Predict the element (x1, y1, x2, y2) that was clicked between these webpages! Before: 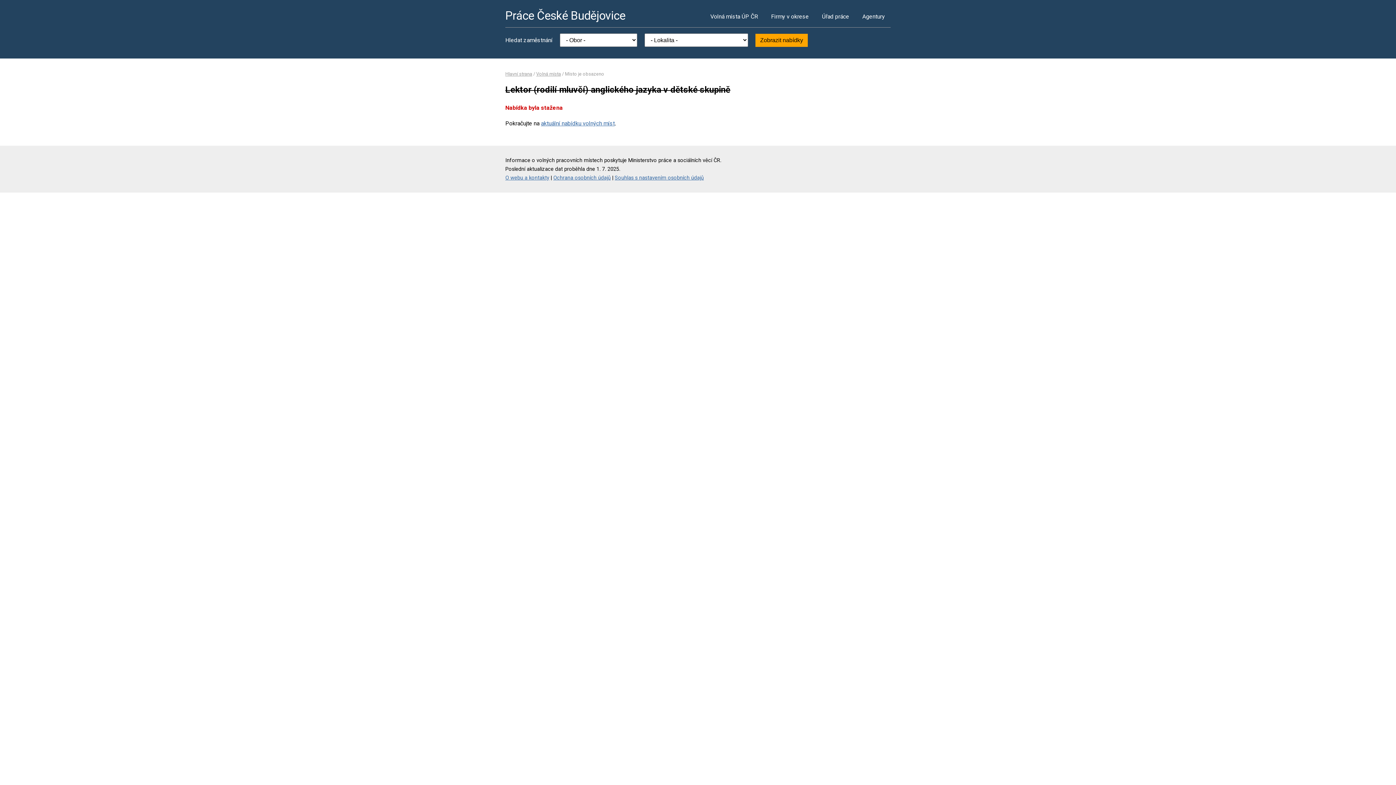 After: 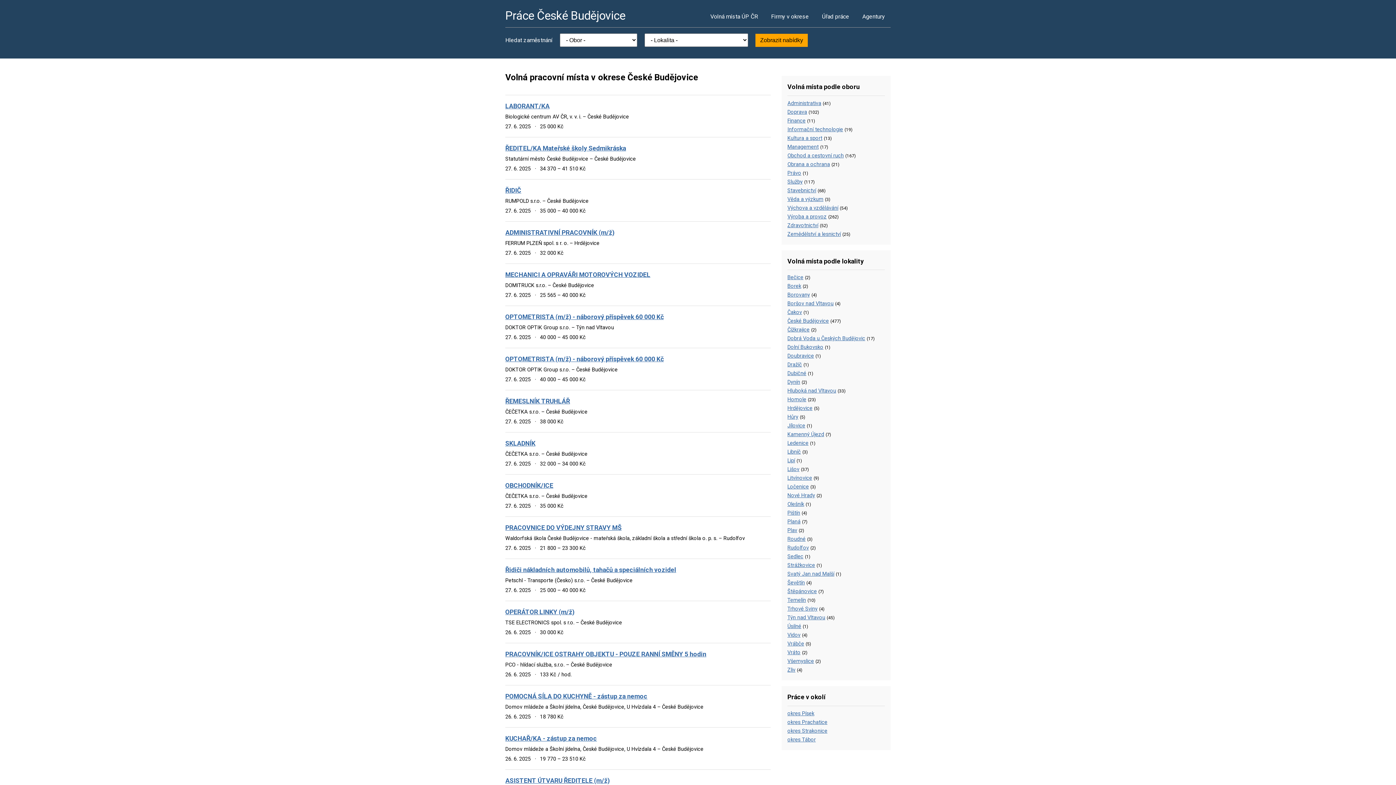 Action: bbox: (505, 8, 625, 22) label: Práce České Budějovice